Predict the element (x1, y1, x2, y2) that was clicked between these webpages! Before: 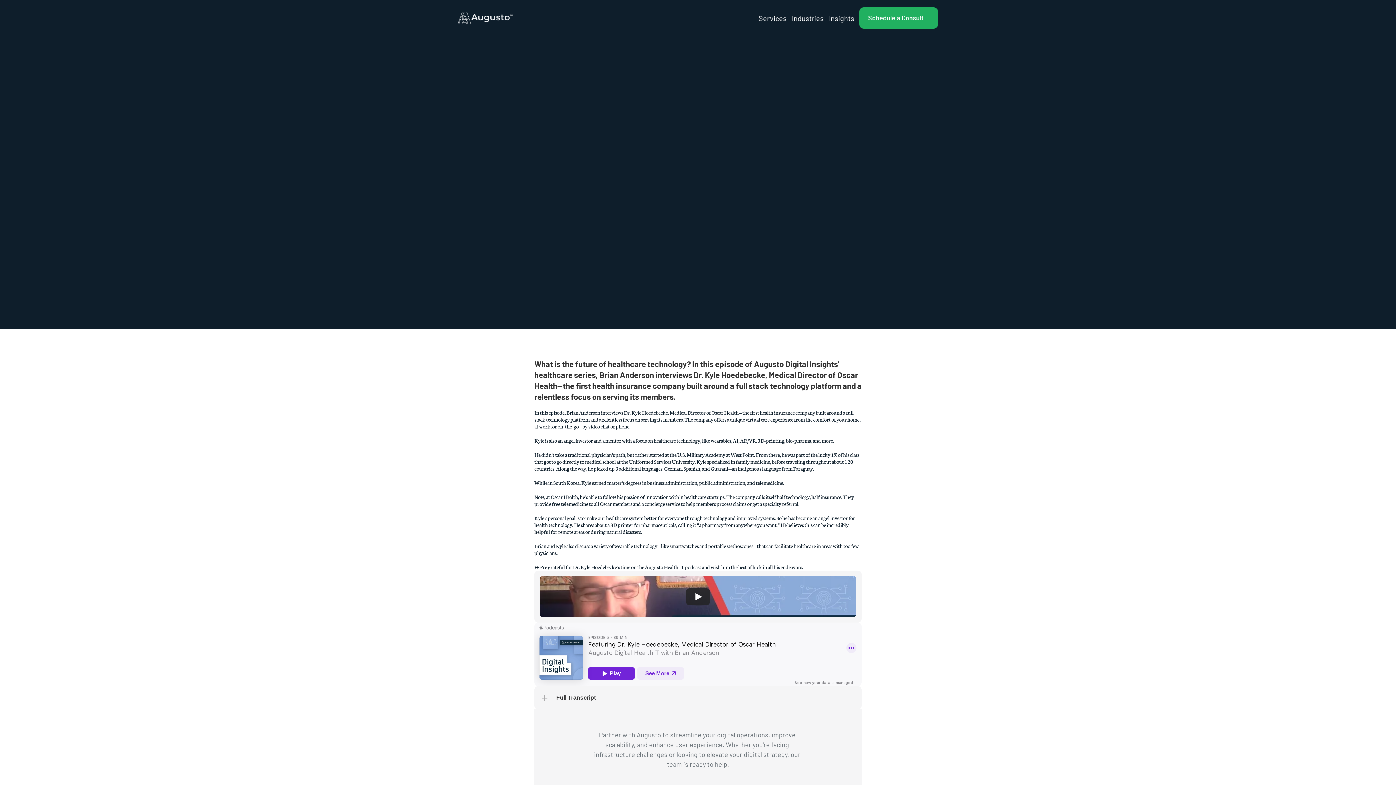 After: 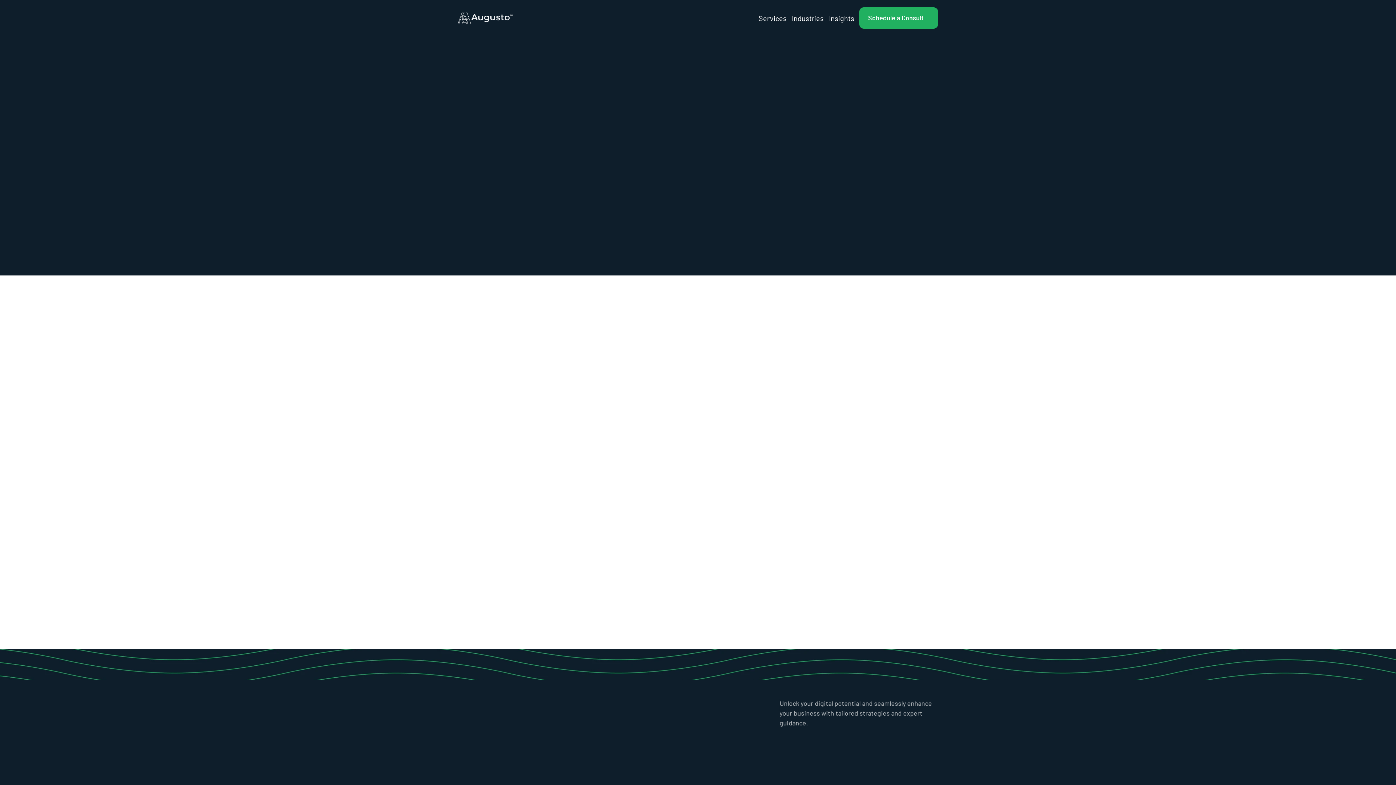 Action: bbox: (859, 7, 938, 28) label: Schedule a Consult